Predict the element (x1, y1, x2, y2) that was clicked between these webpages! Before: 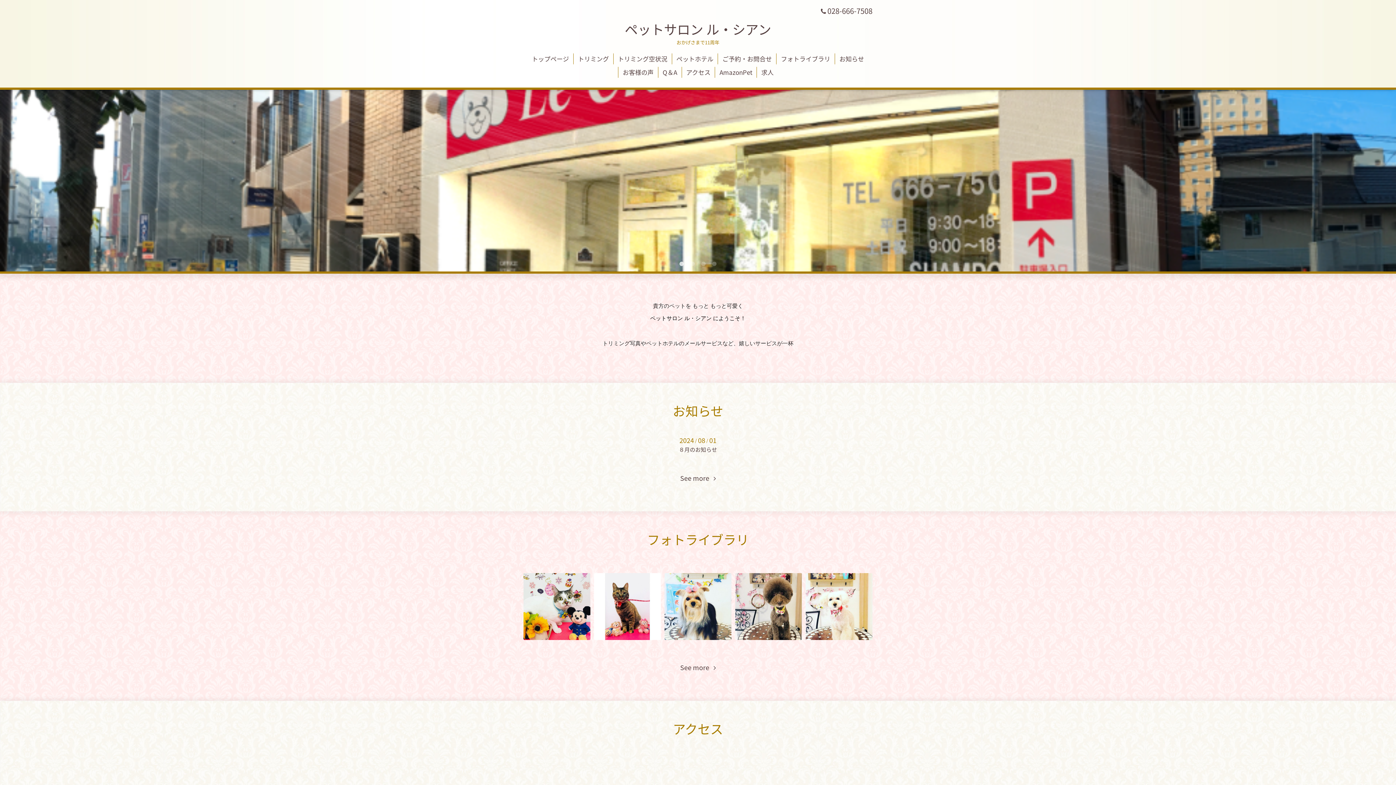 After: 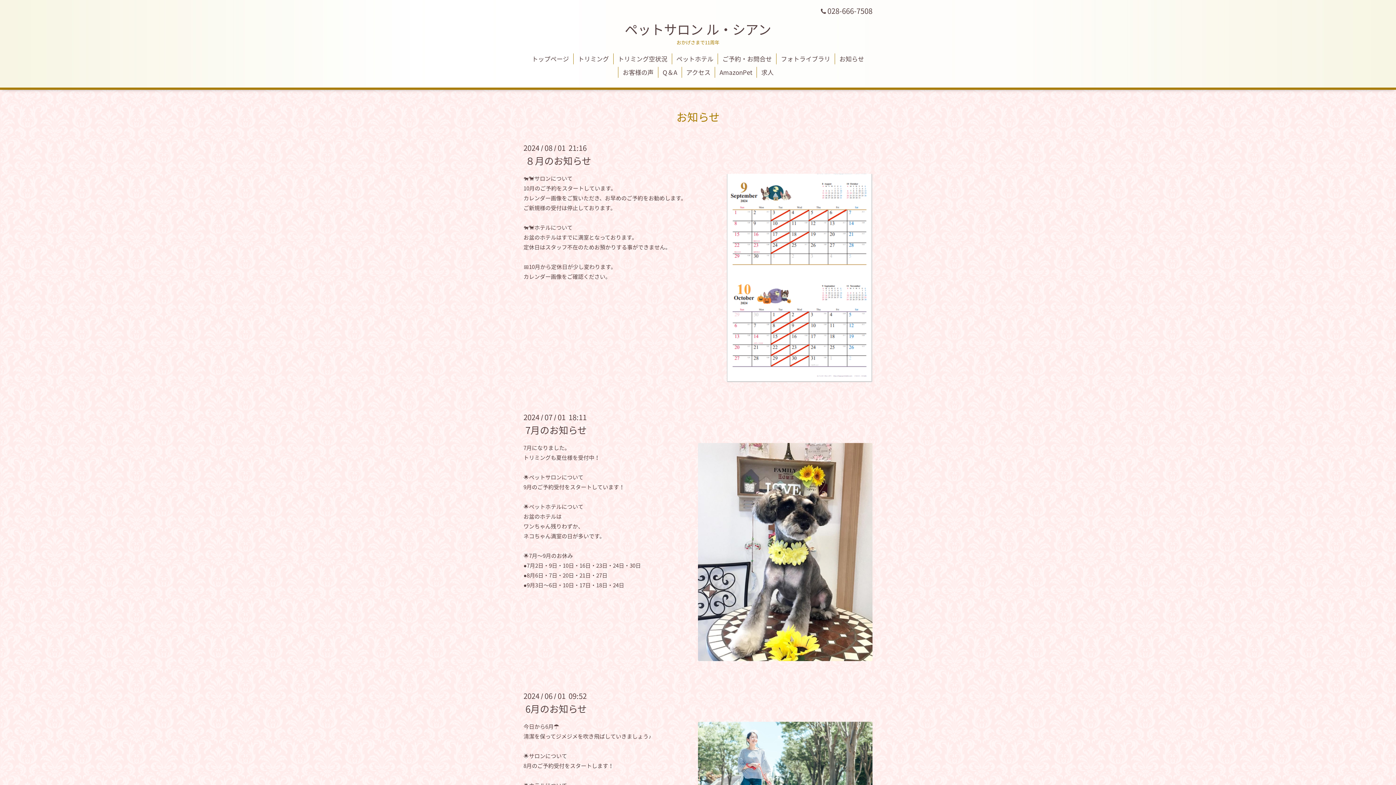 Action: bbox: (680, 475, 716, 482) label: See more   